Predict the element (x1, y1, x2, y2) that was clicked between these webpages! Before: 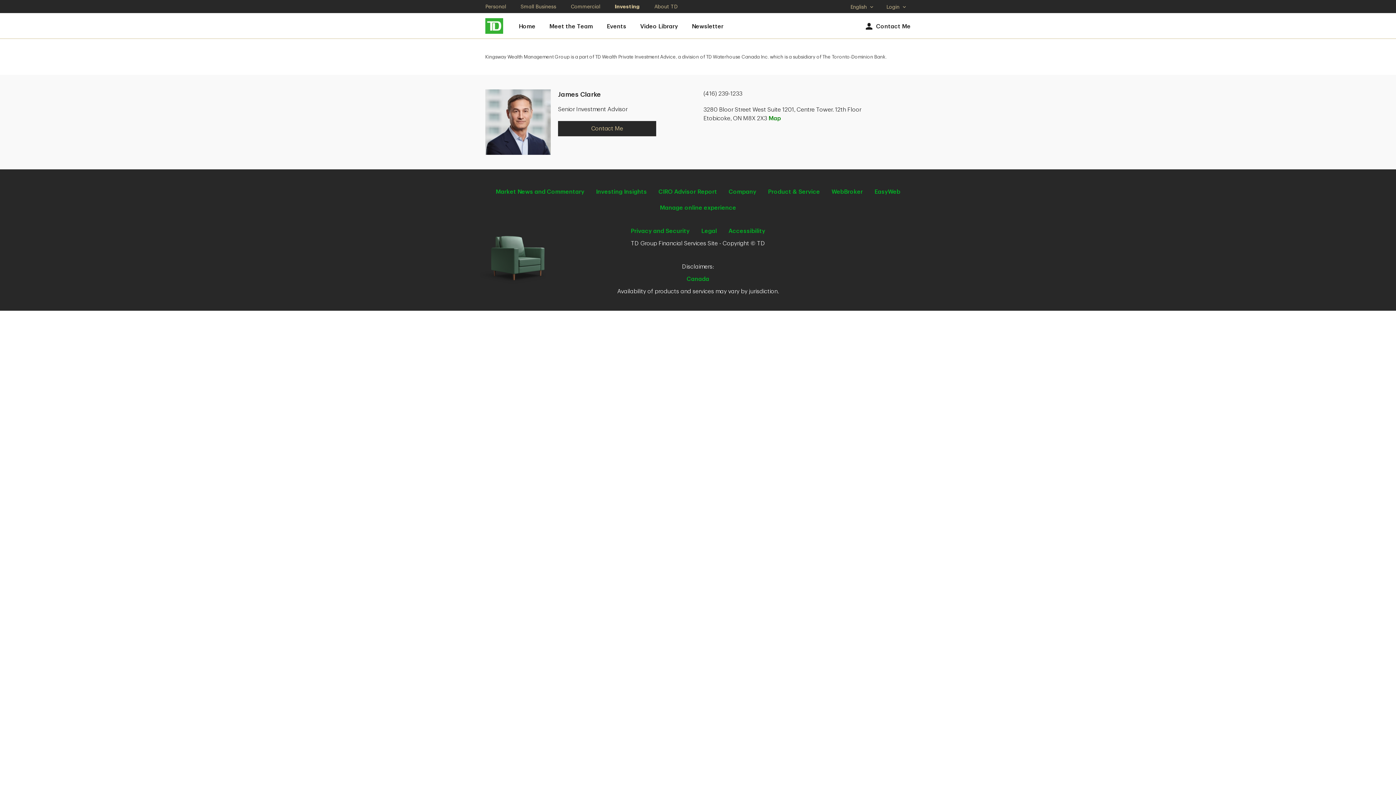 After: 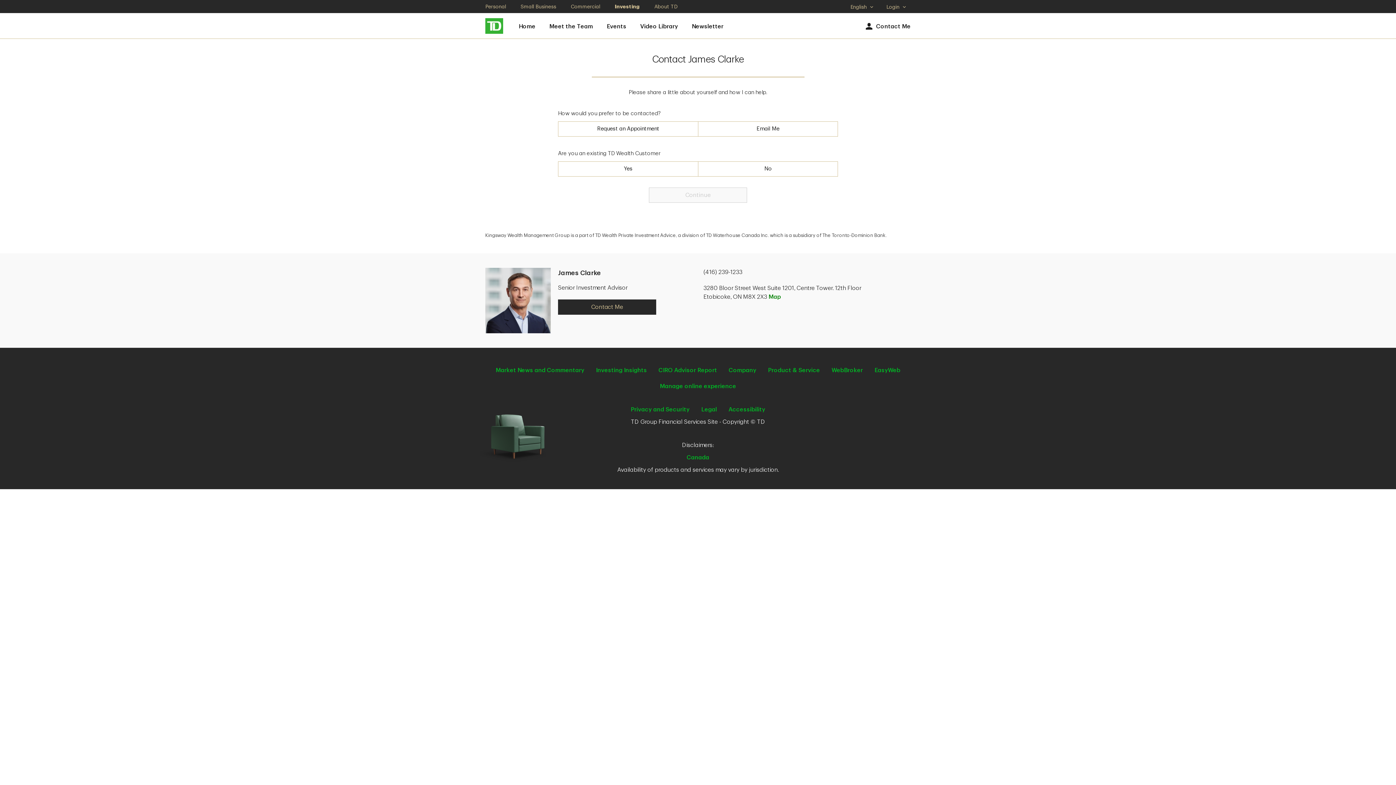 Action: bbox: (558, 121, 656, 136) label: Contact Me